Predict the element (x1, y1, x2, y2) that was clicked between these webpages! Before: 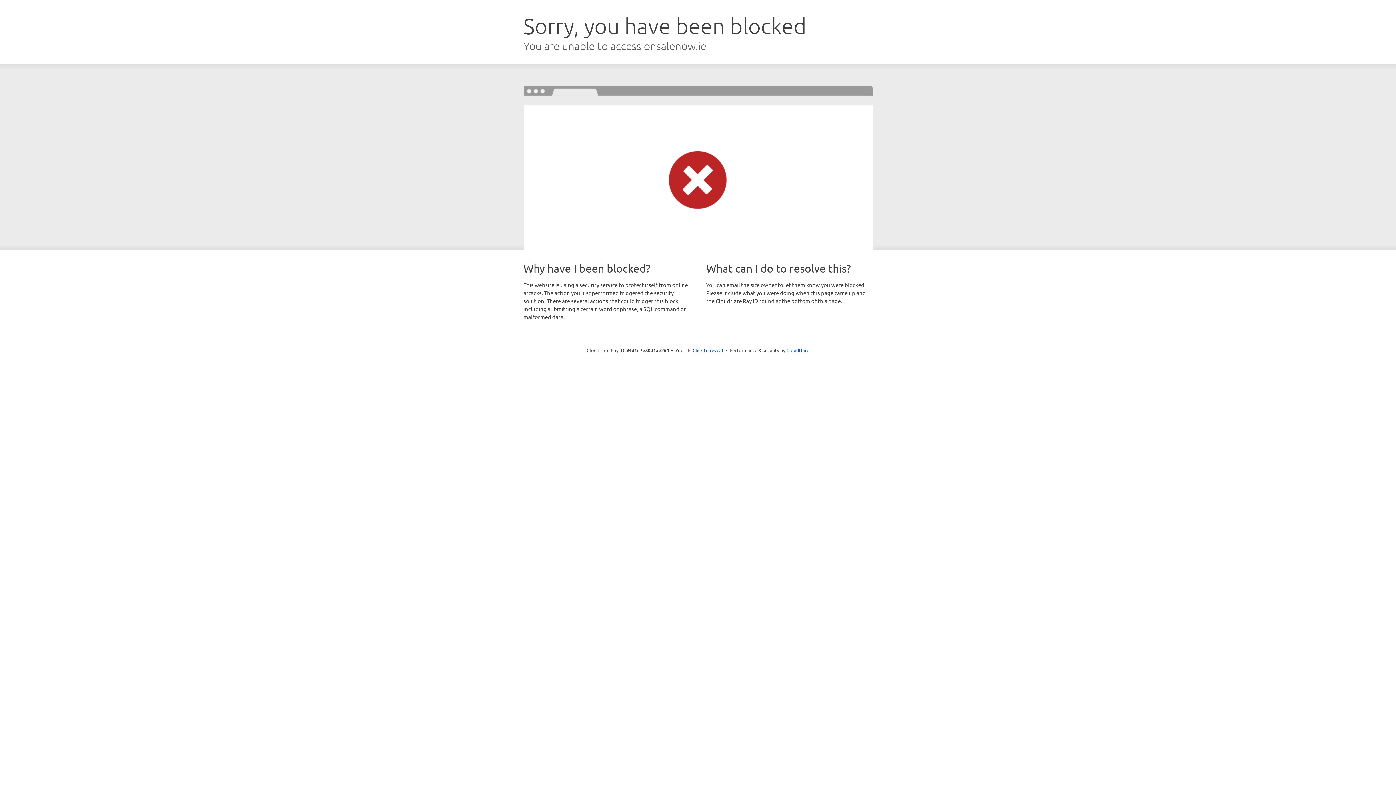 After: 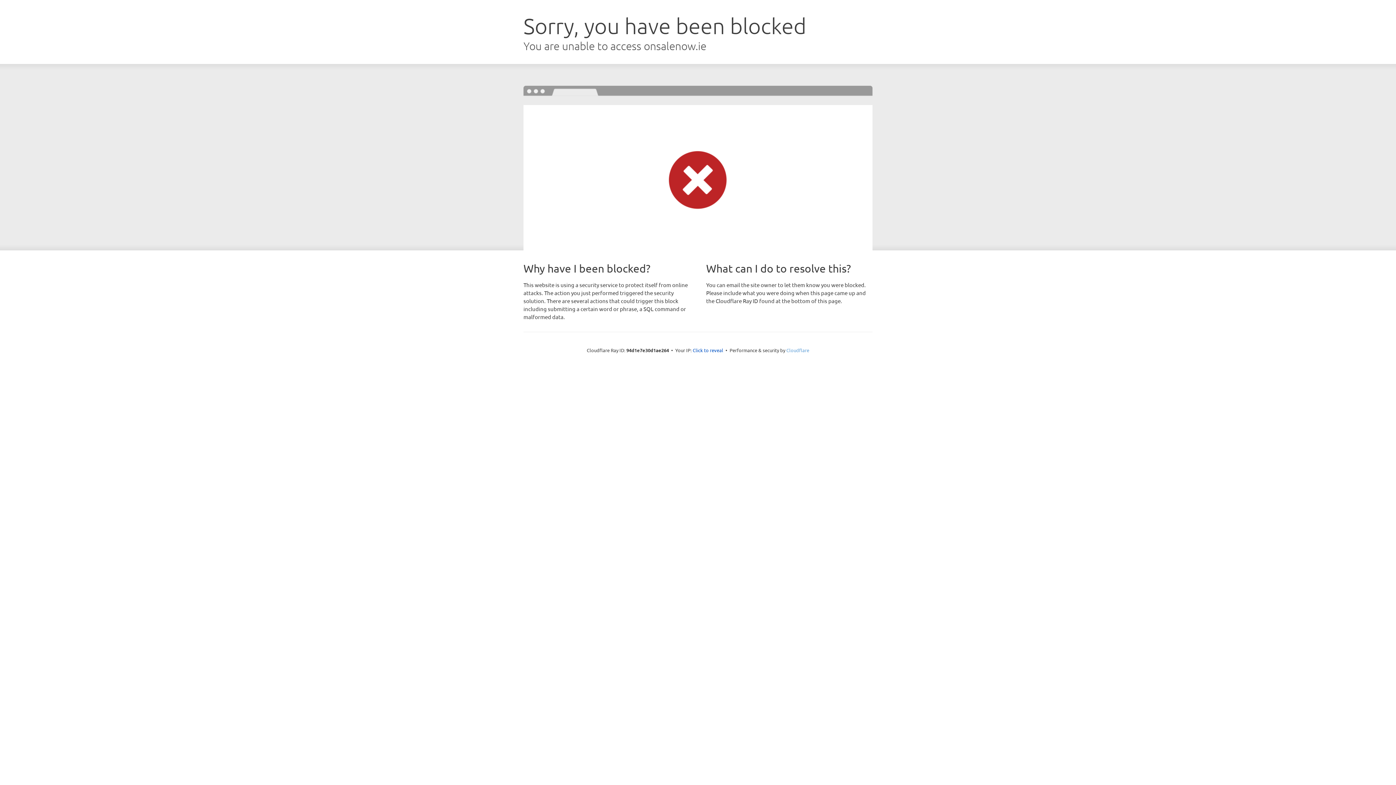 Action: bbox: (786, 347, 809, 353) label: Cloudflare